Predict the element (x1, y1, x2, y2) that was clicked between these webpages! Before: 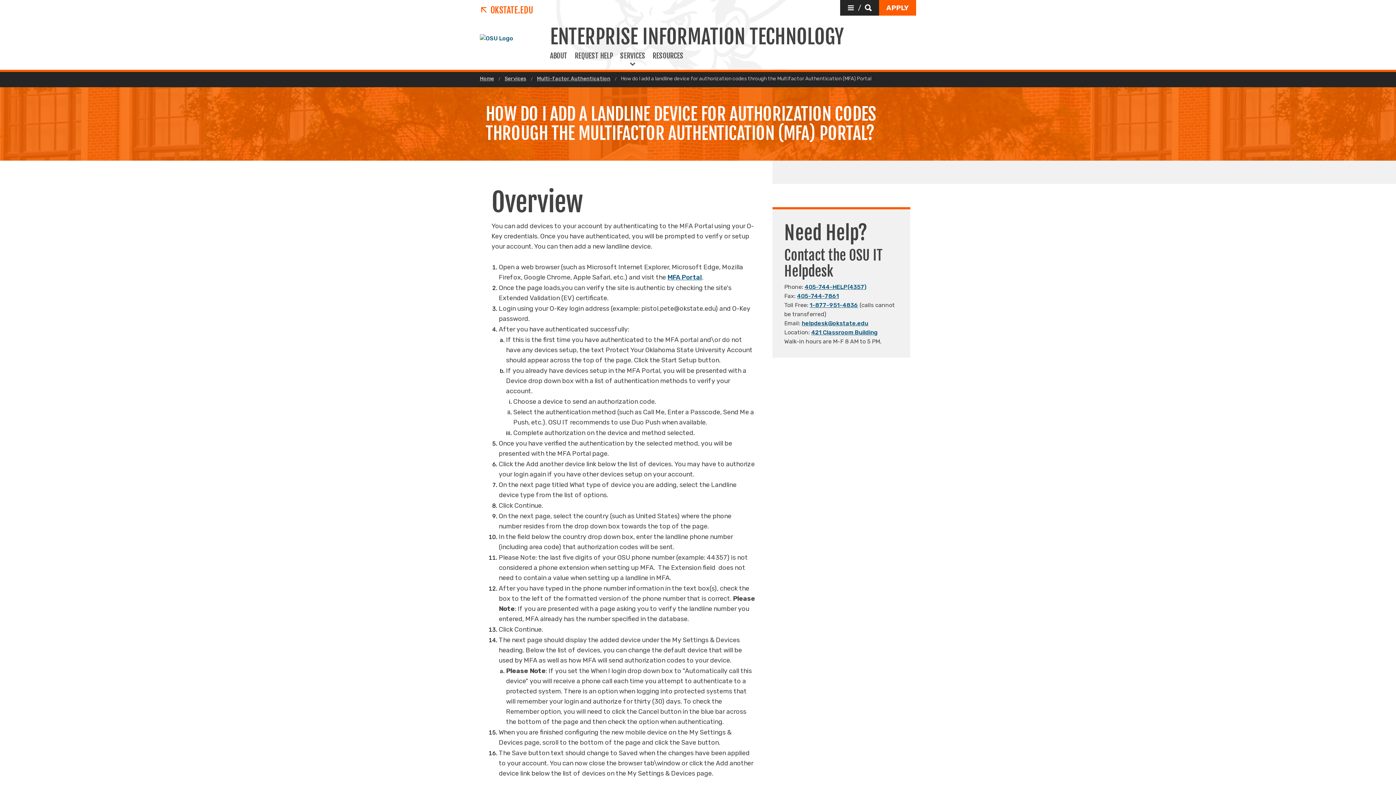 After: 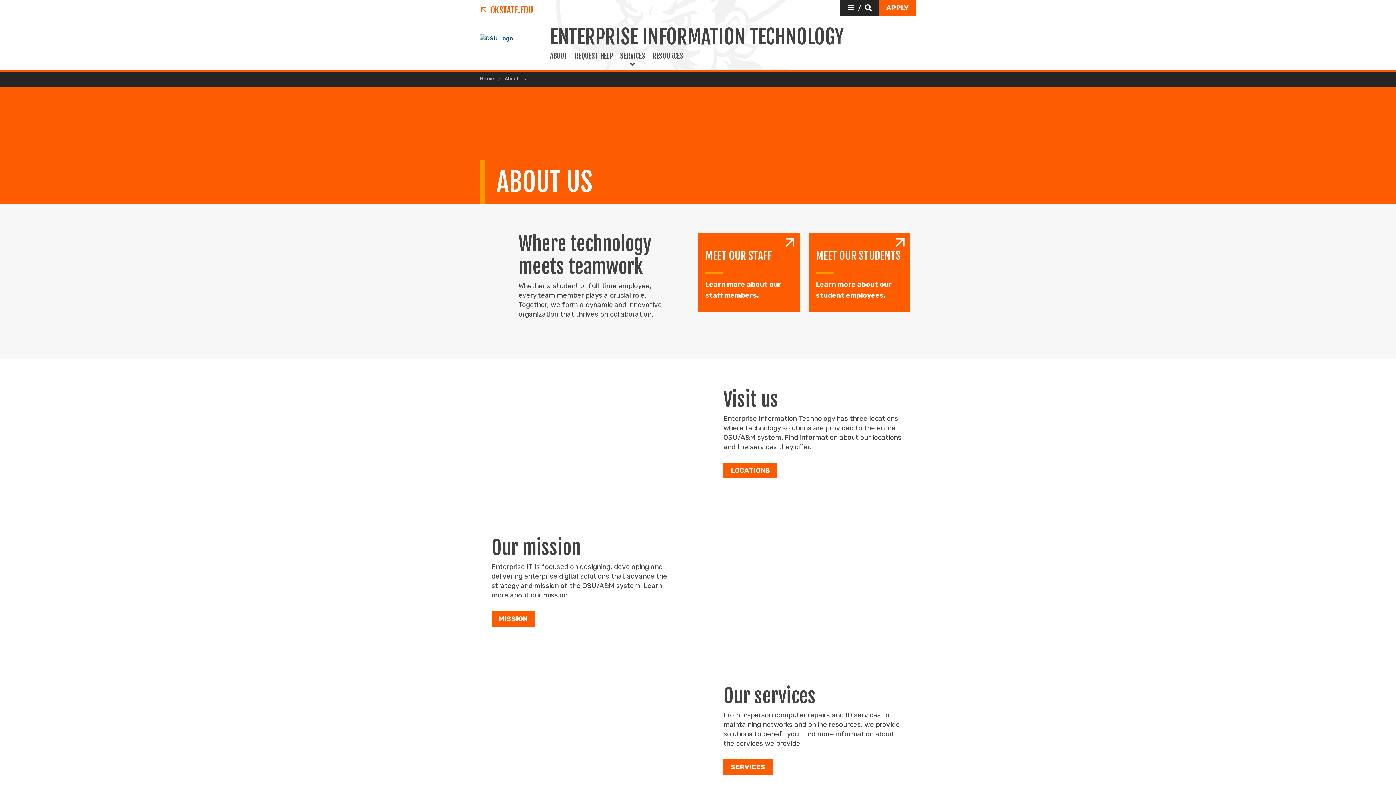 Action: bbox: (550, 51, 571, 72) label: ABOUT